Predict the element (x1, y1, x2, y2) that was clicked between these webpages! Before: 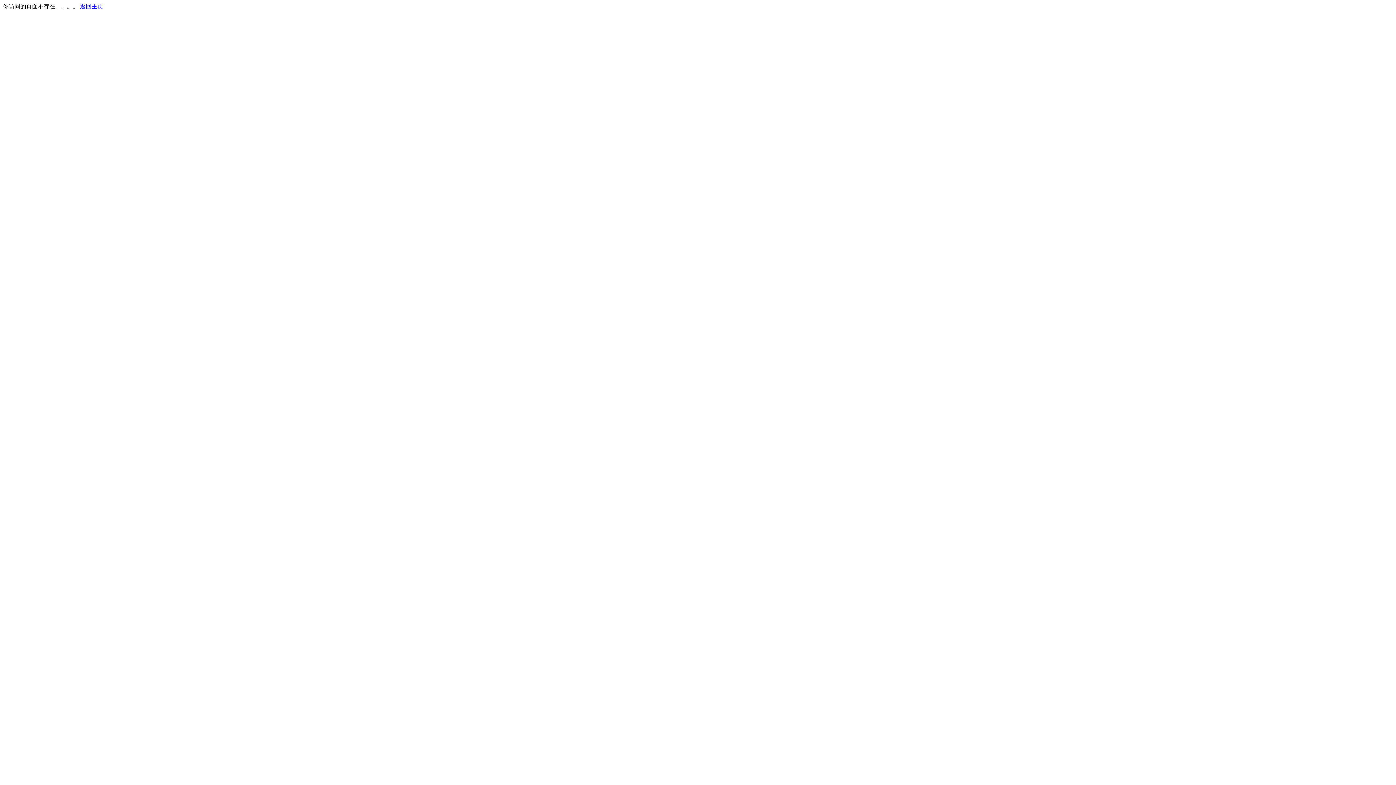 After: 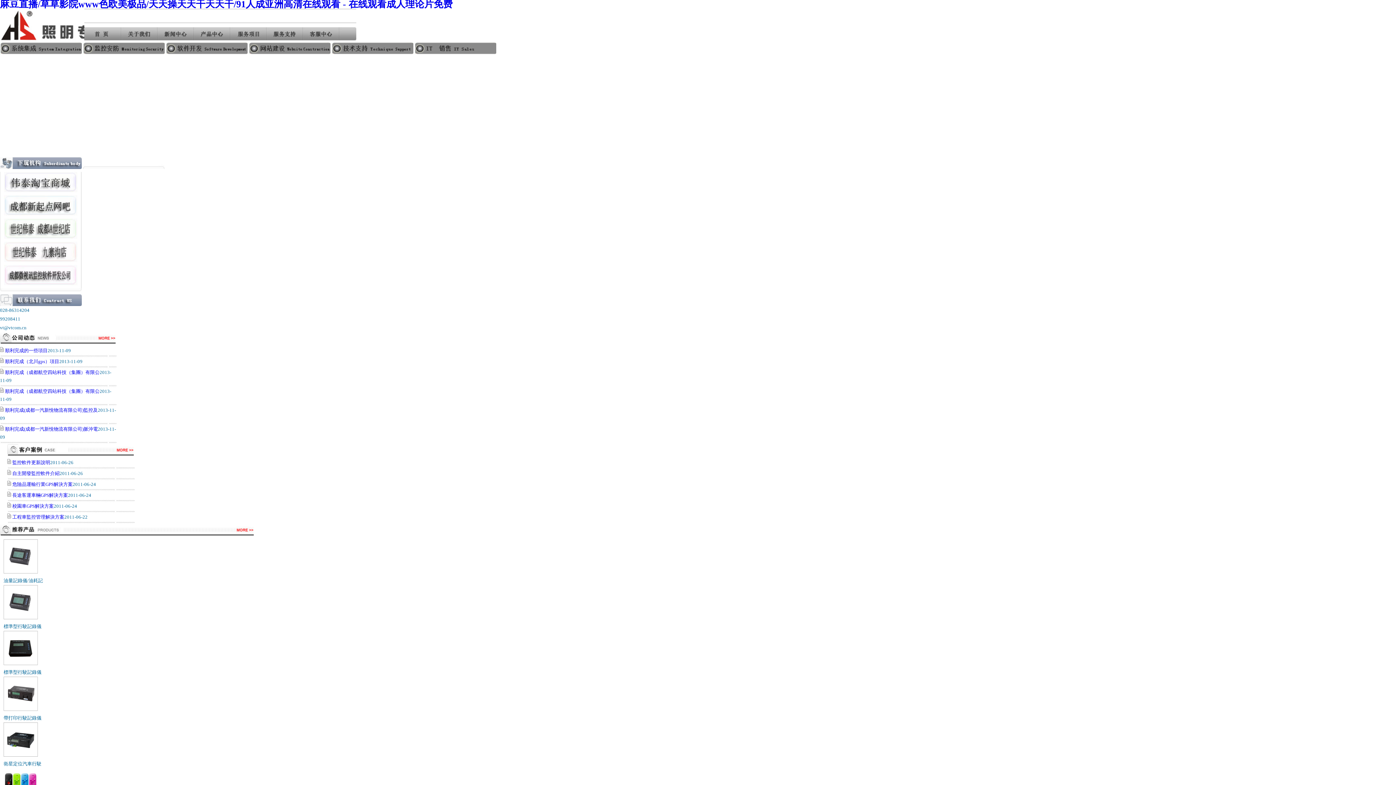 Action: bbox: (80, 3, 103, 9) label: 返回主页